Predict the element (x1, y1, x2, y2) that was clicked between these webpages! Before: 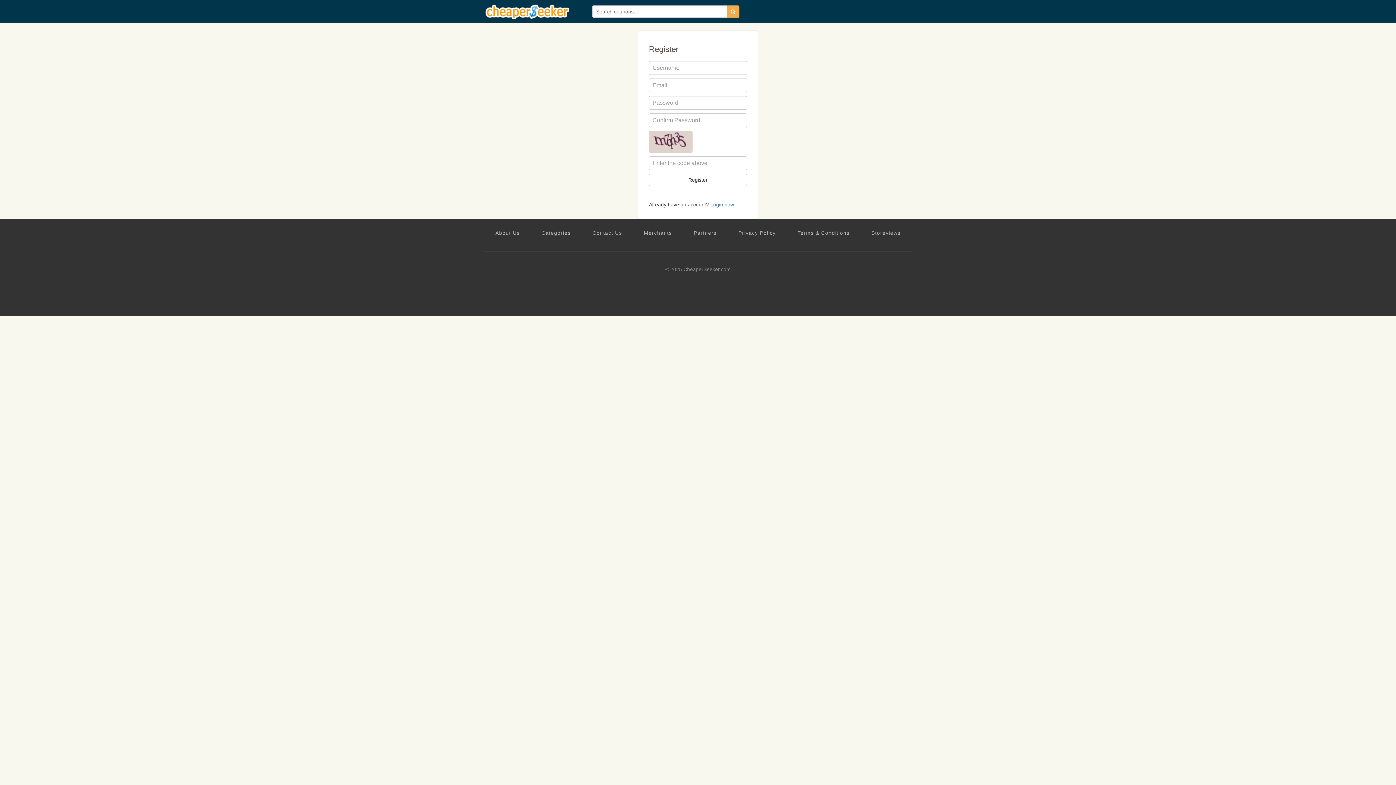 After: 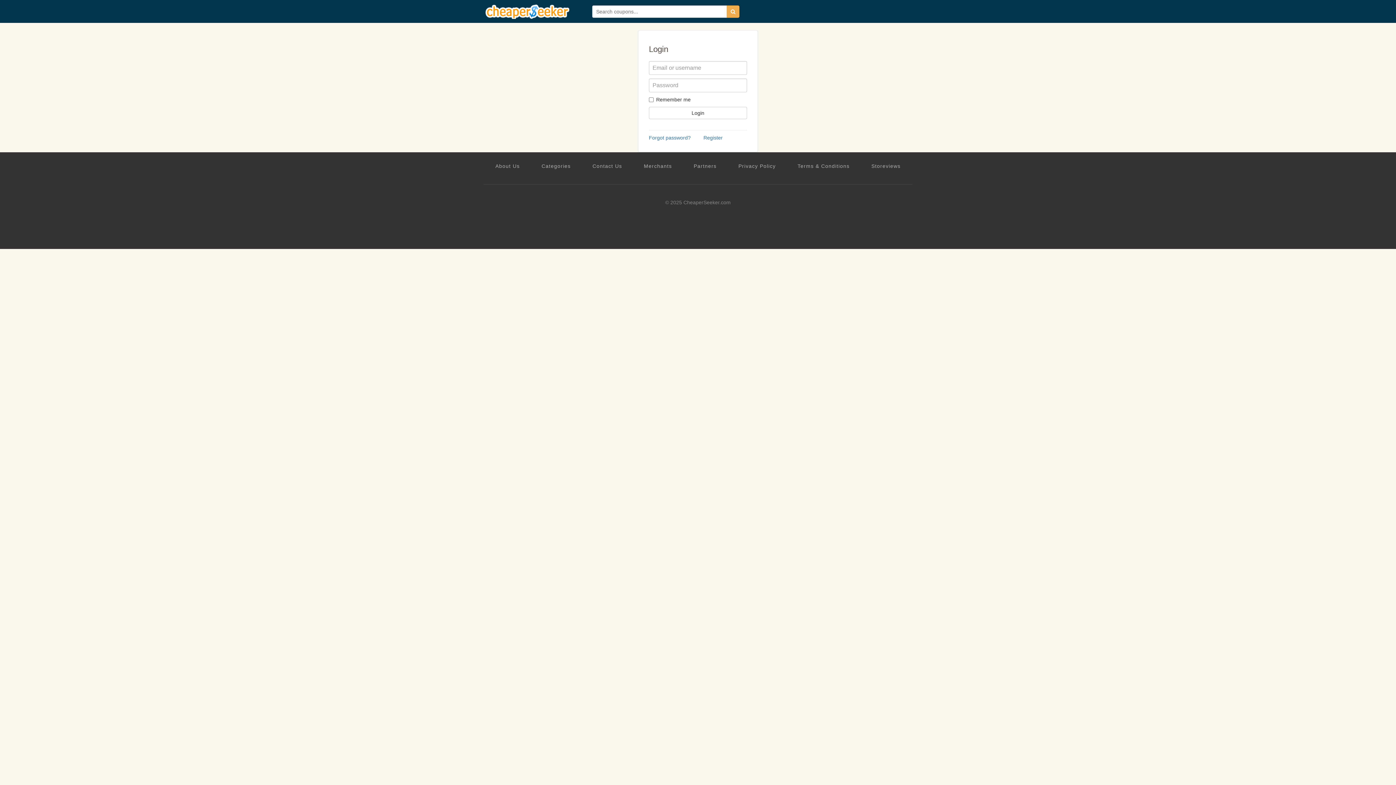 Action: label: Login now bbox: (710, 201, 734, 207)